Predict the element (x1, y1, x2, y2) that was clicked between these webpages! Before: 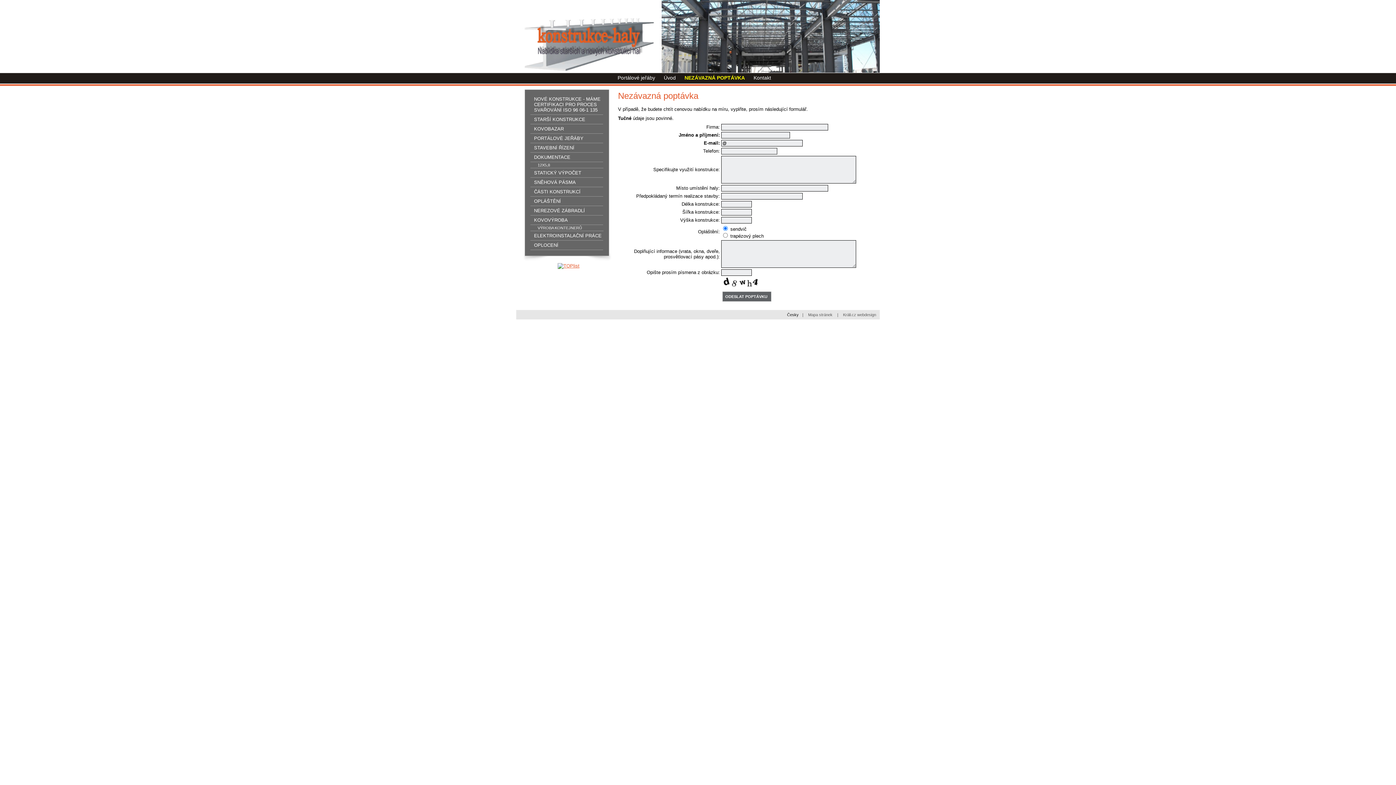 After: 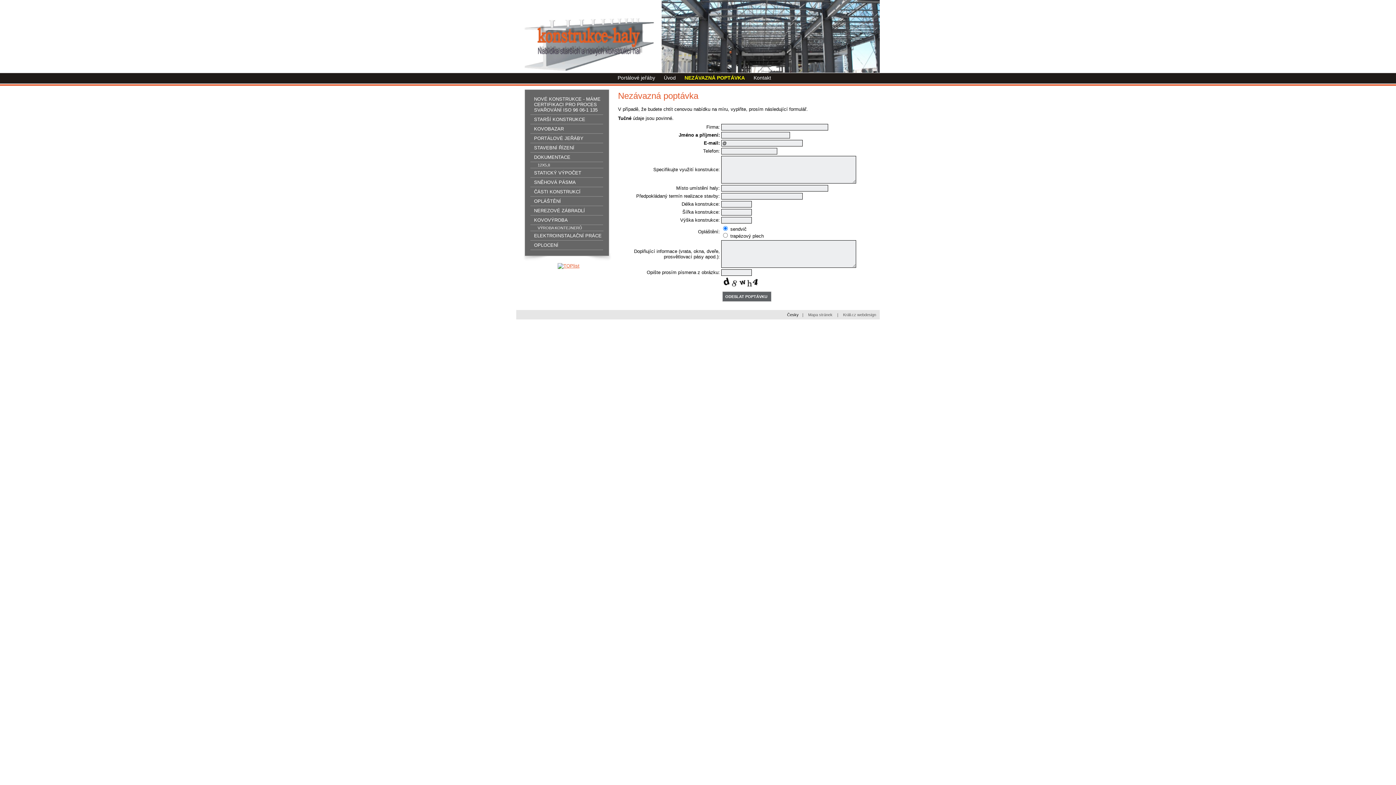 Action: bbox: (684, 74, 745, 80) label: NEZÁVAZNÁ POPTÁVKA